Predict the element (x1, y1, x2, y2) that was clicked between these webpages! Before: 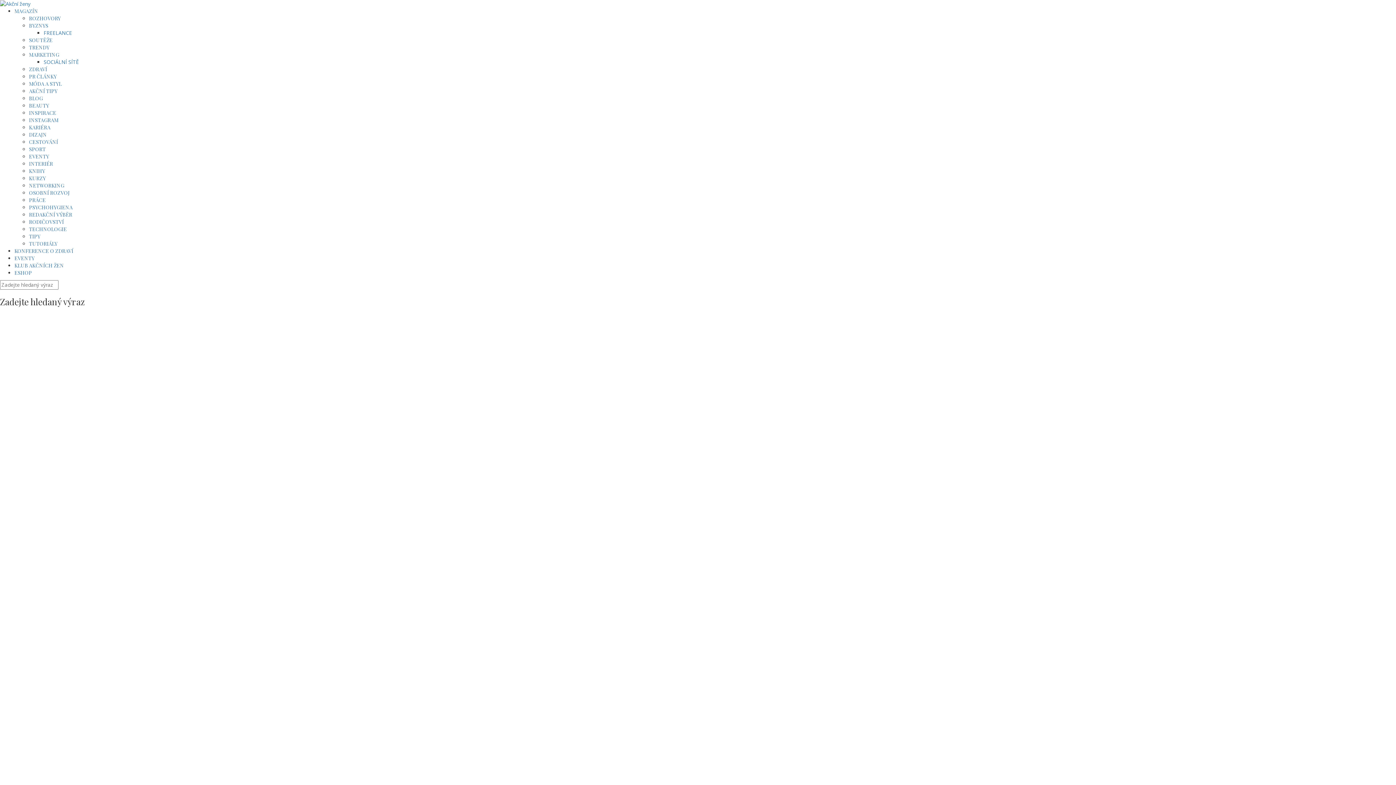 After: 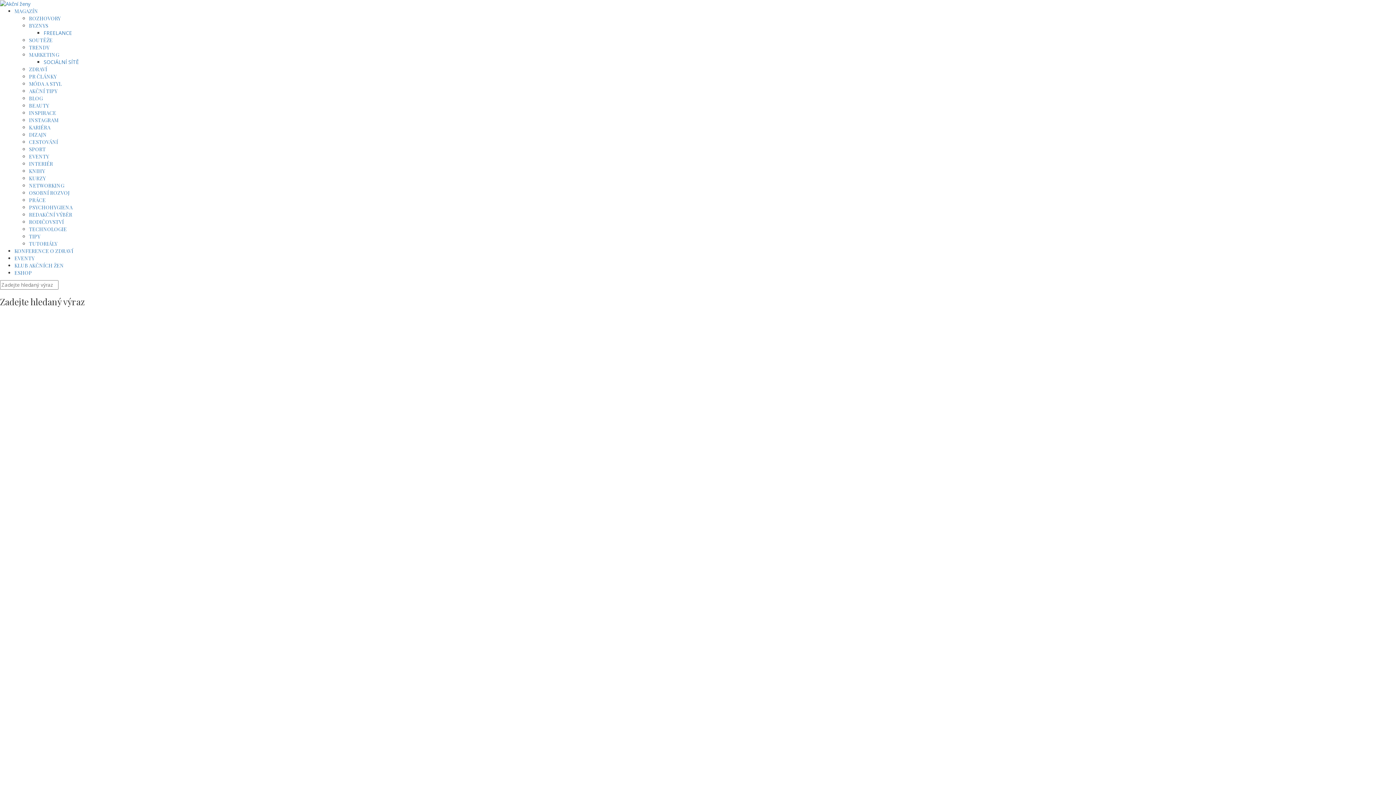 Action: bbox: (29, 160, 53, 167) label: INTERIÉR